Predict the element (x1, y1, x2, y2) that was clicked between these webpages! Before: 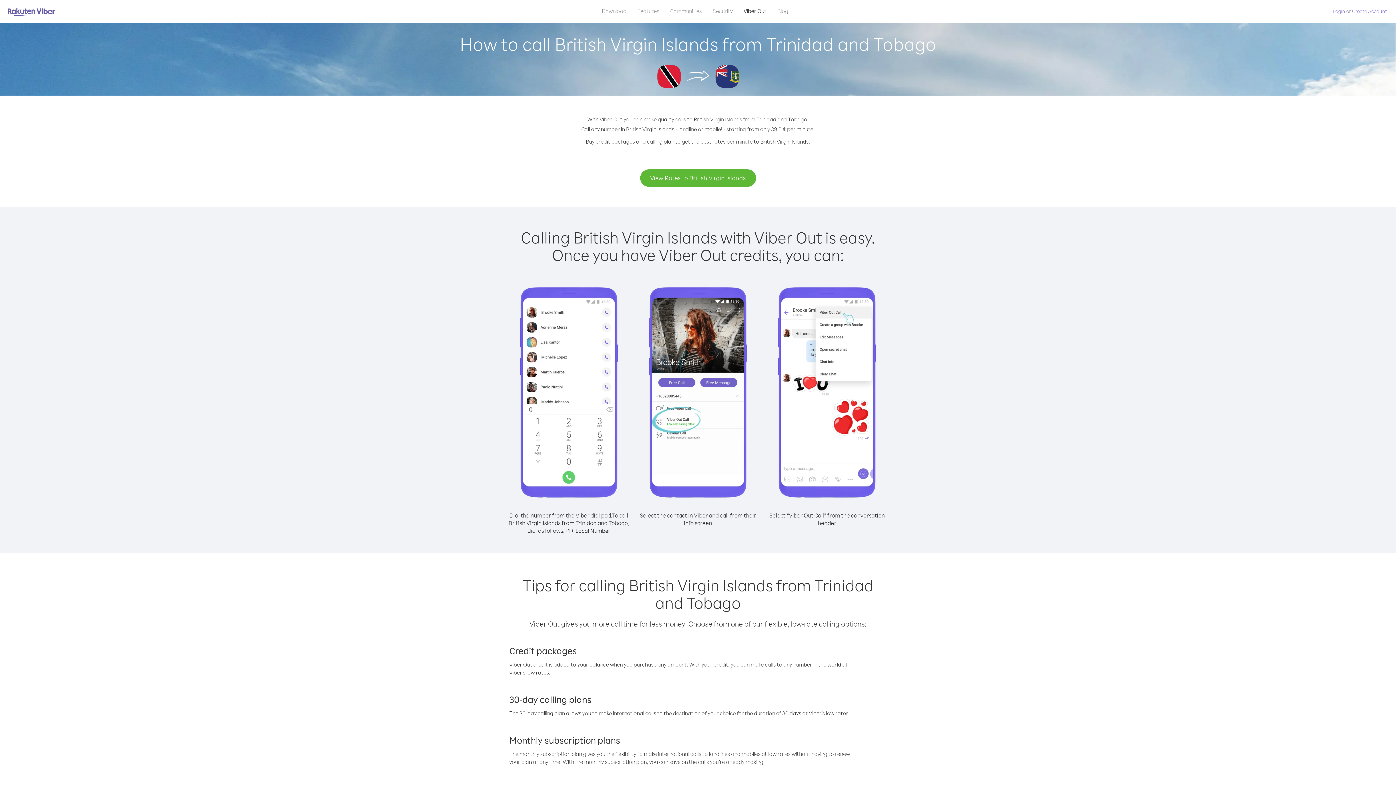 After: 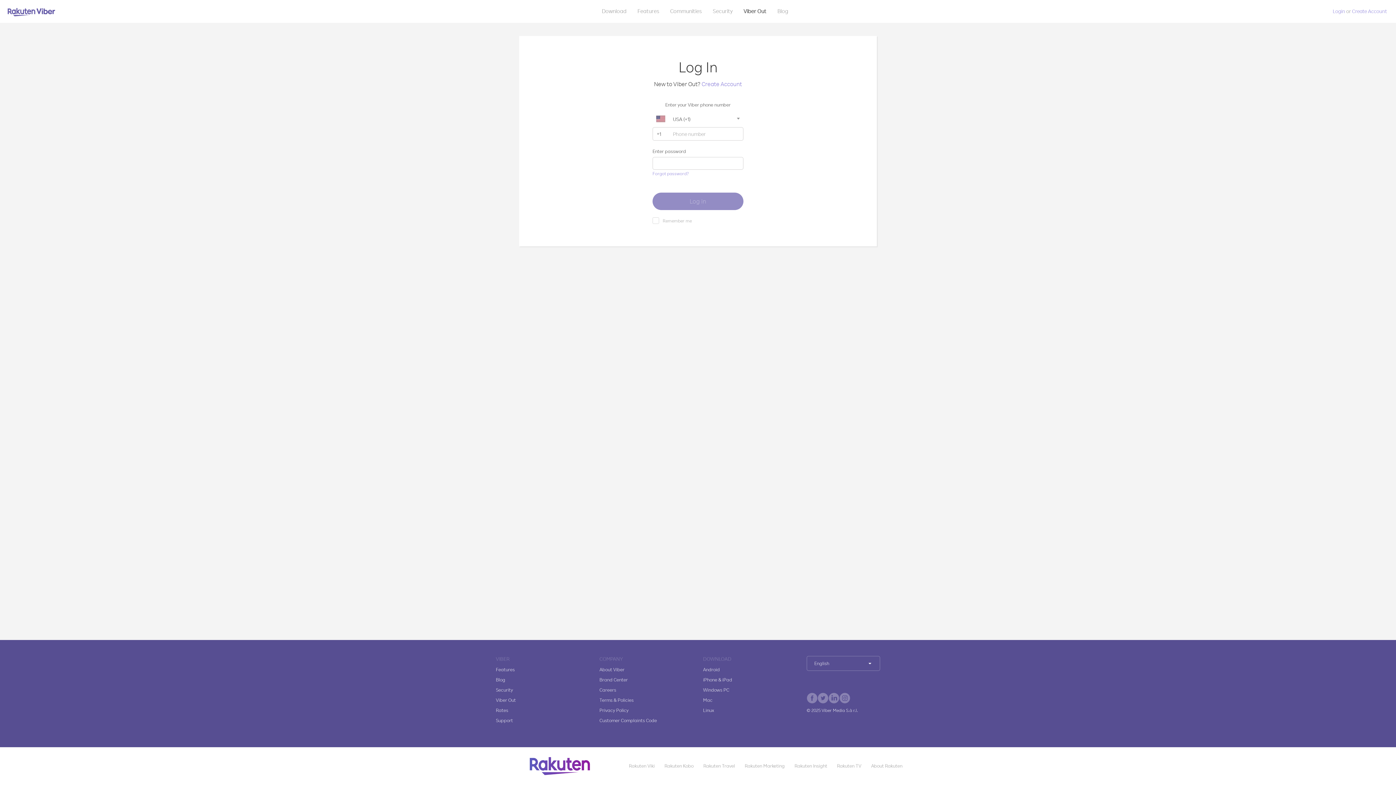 Action: label: Login bbox: (1333, 8, 1345, 14)